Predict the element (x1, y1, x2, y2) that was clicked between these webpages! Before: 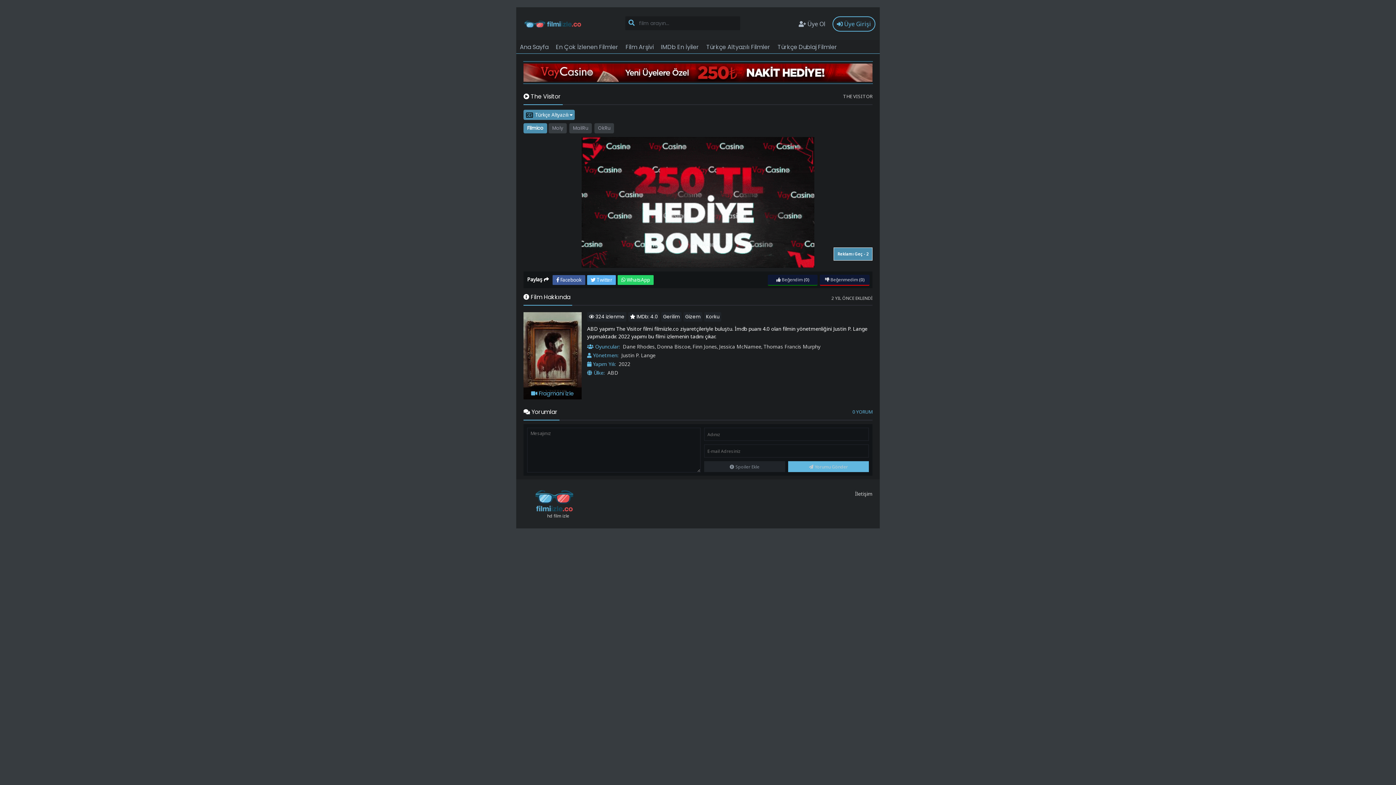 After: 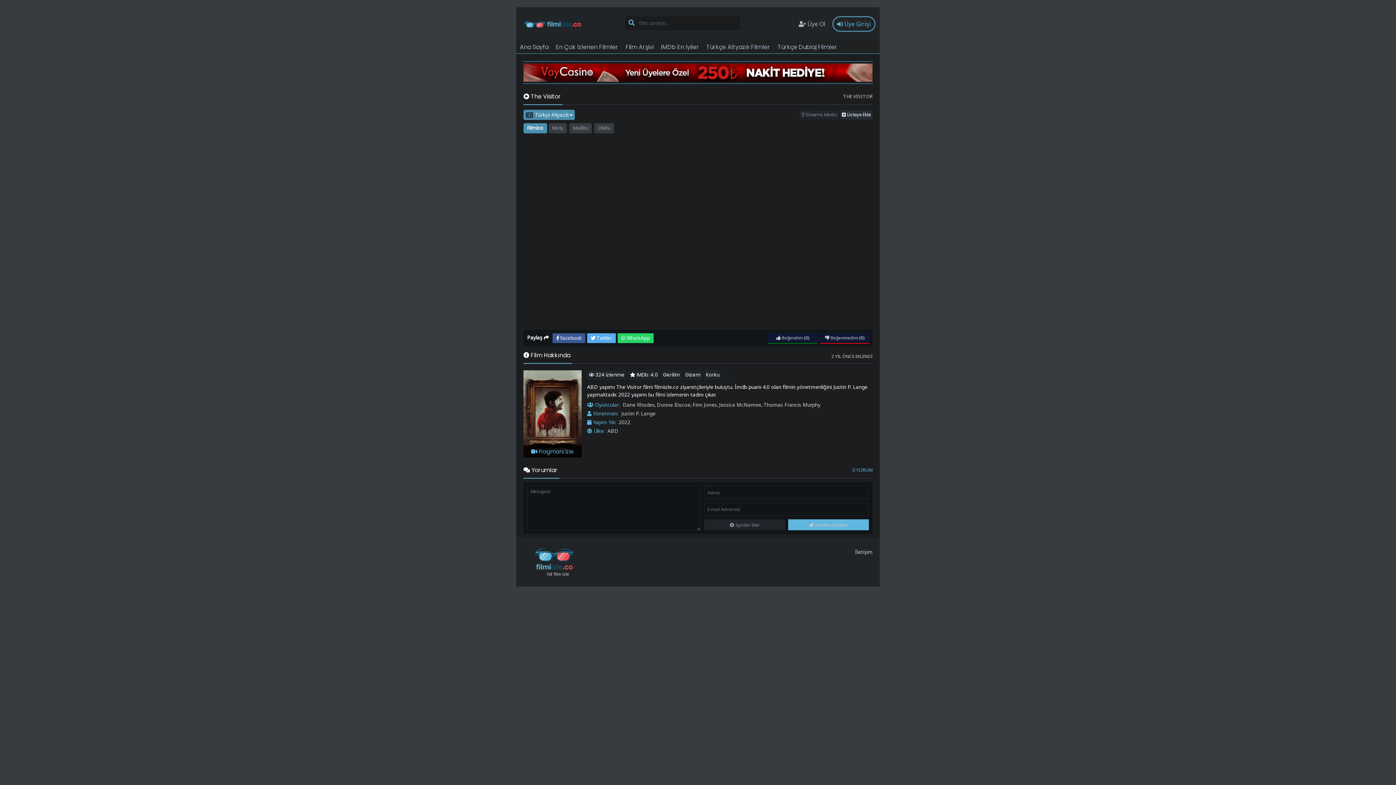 Action: bbox: (523, 109, 574, 120) label: Türkçe Altyazılı 